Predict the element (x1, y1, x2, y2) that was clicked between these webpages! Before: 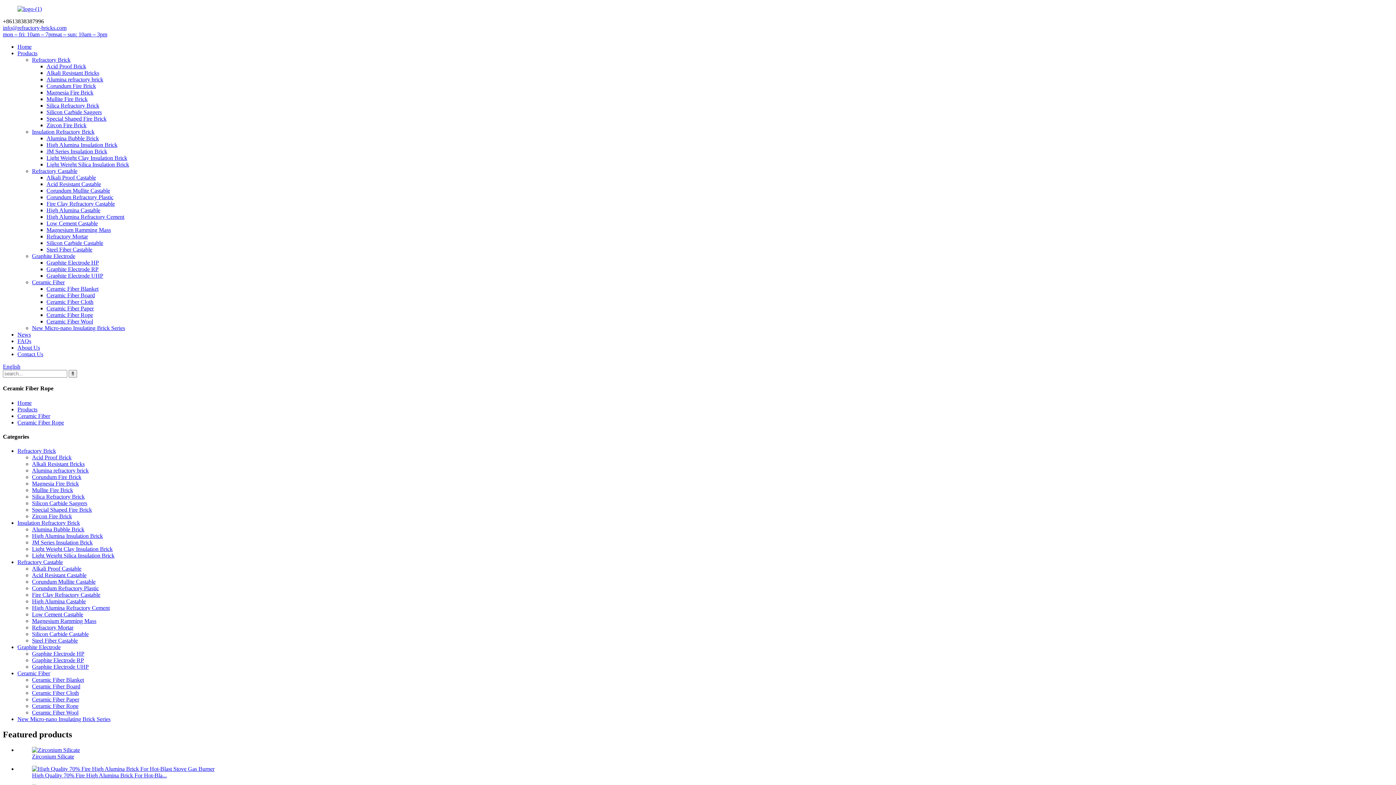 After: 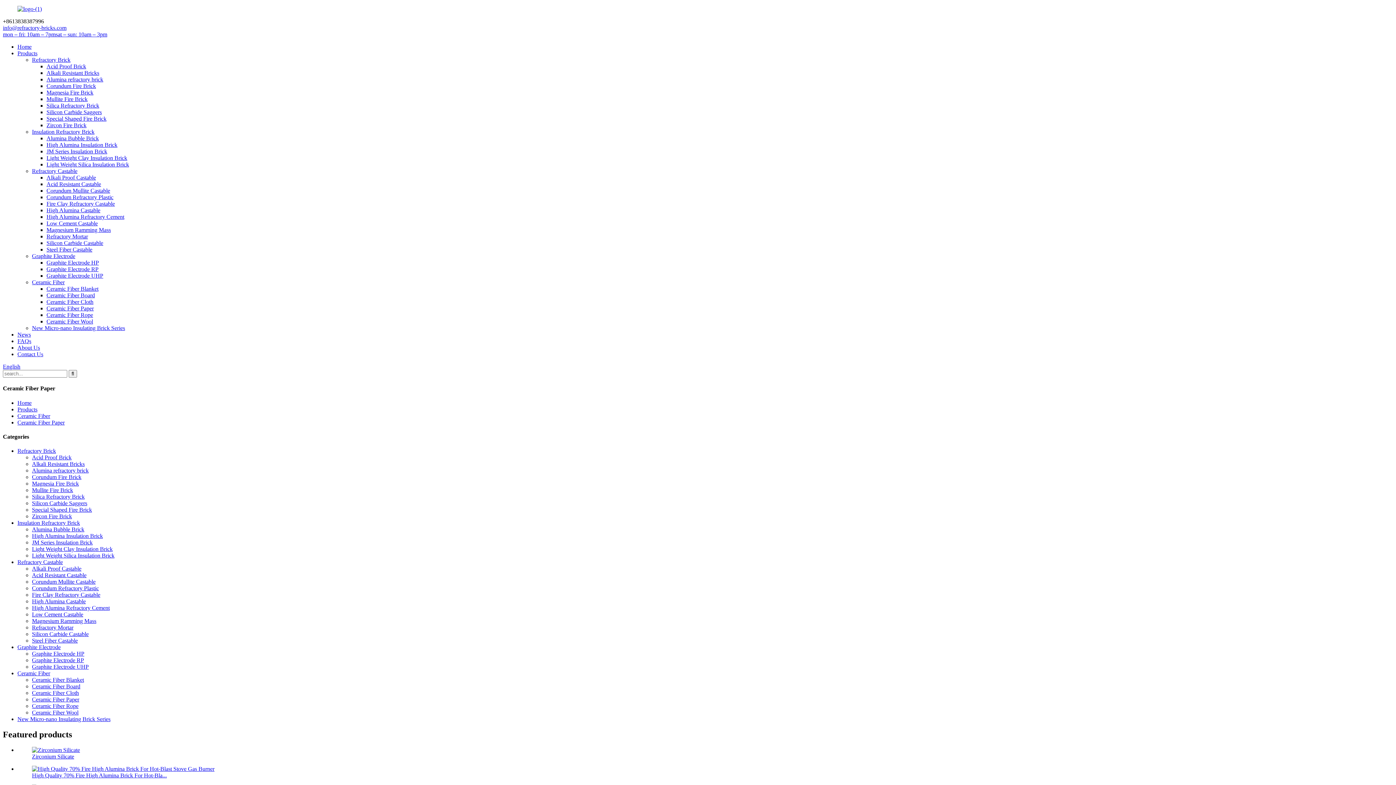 Action: label: Ceramic Fiber Paper bbox: (46, 305, 93, 311)